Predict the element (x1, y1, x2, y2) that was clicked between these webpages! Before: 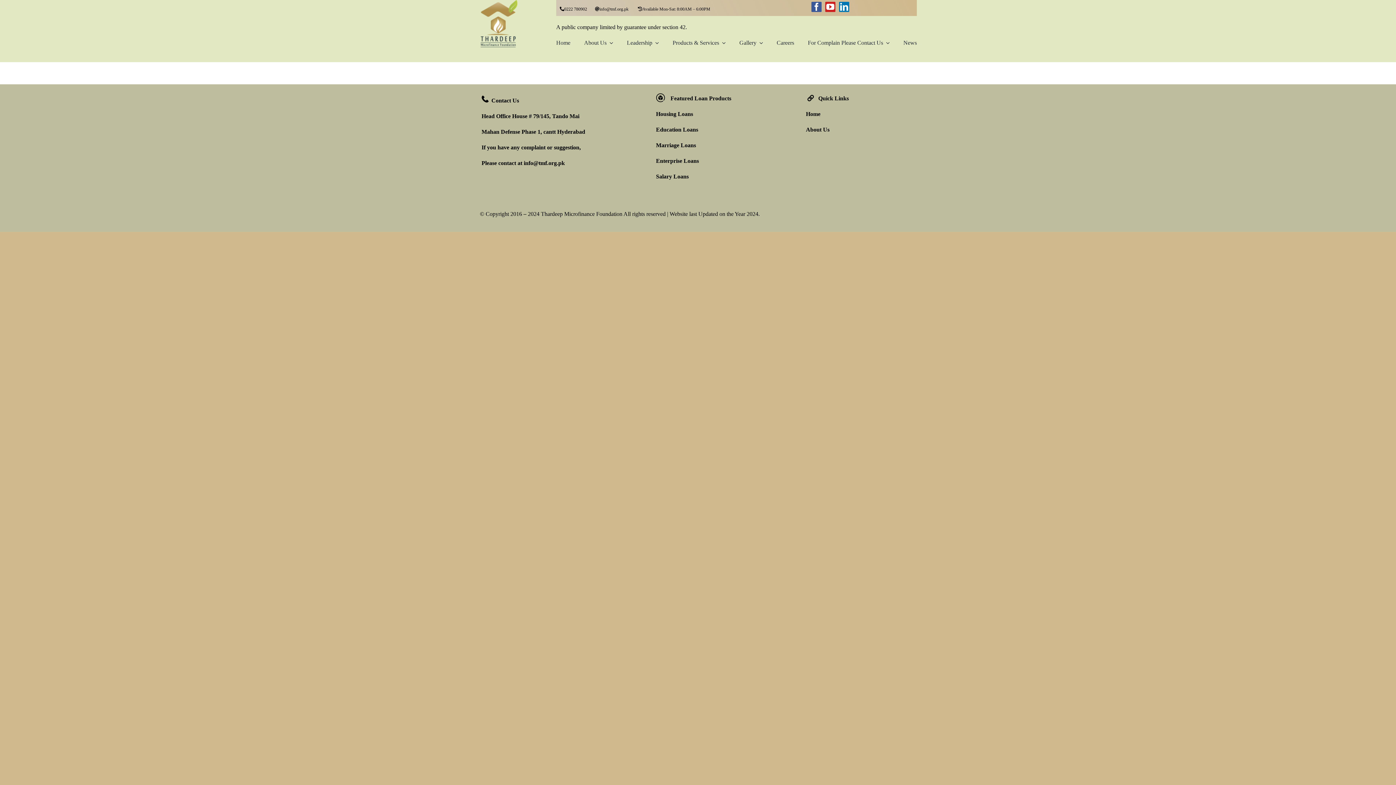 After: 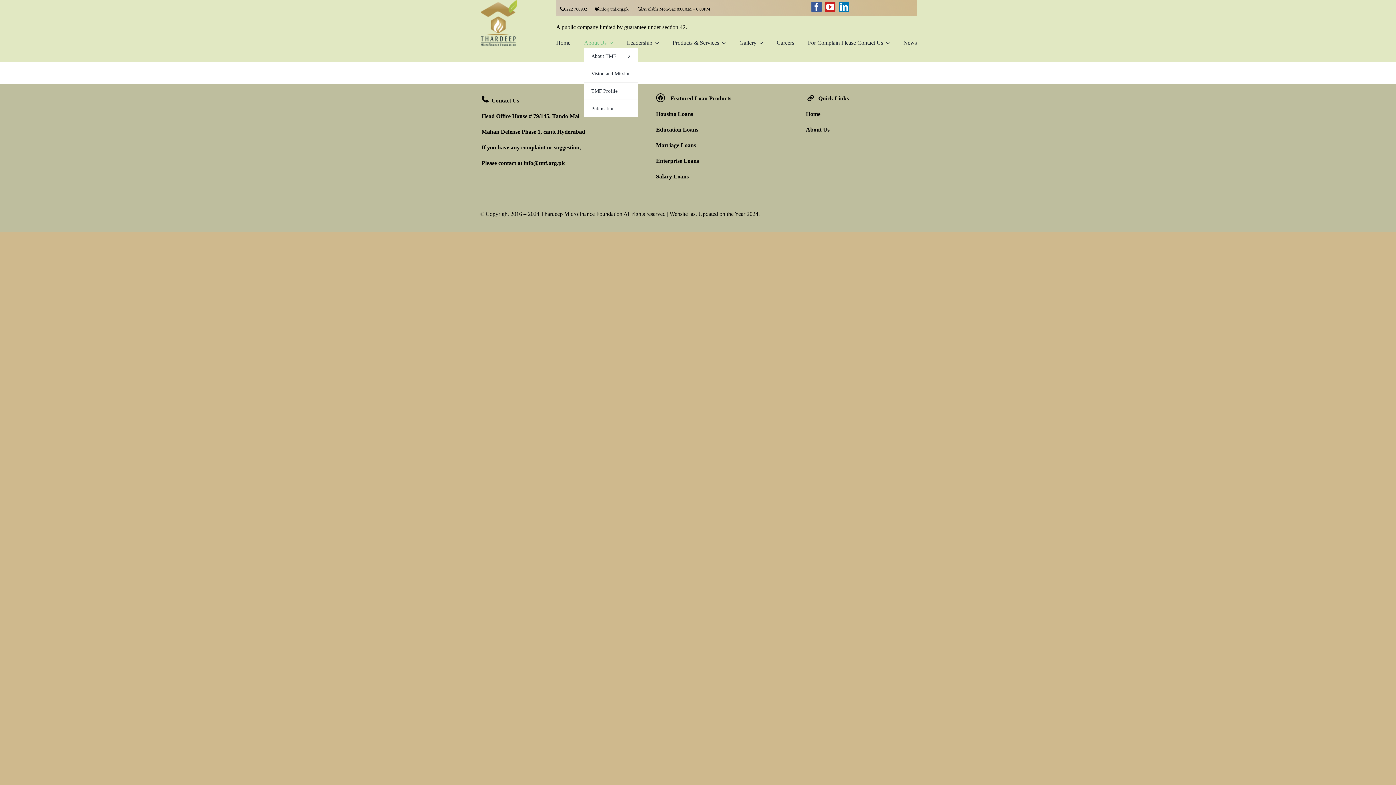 Action: label: About Us bbox: (584, 37, 613, 47)